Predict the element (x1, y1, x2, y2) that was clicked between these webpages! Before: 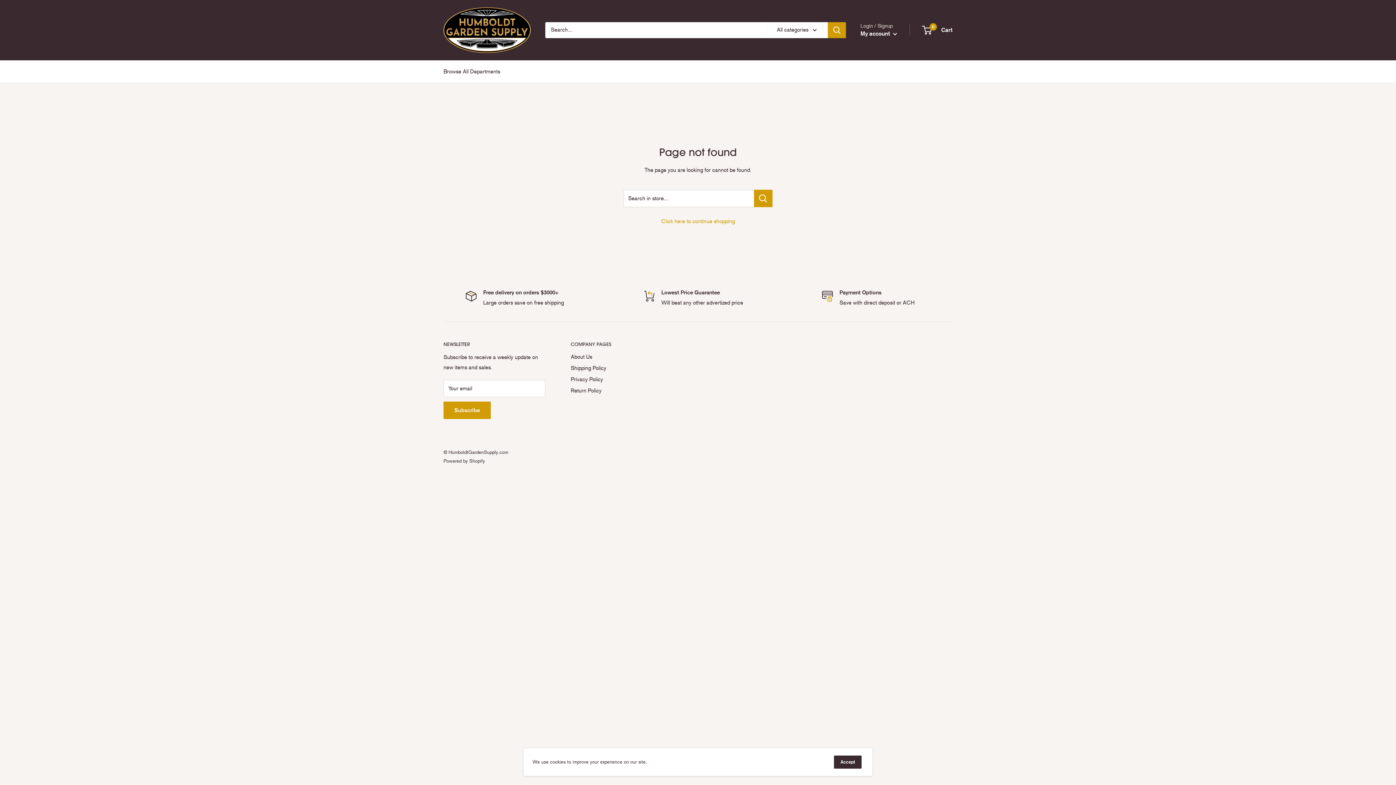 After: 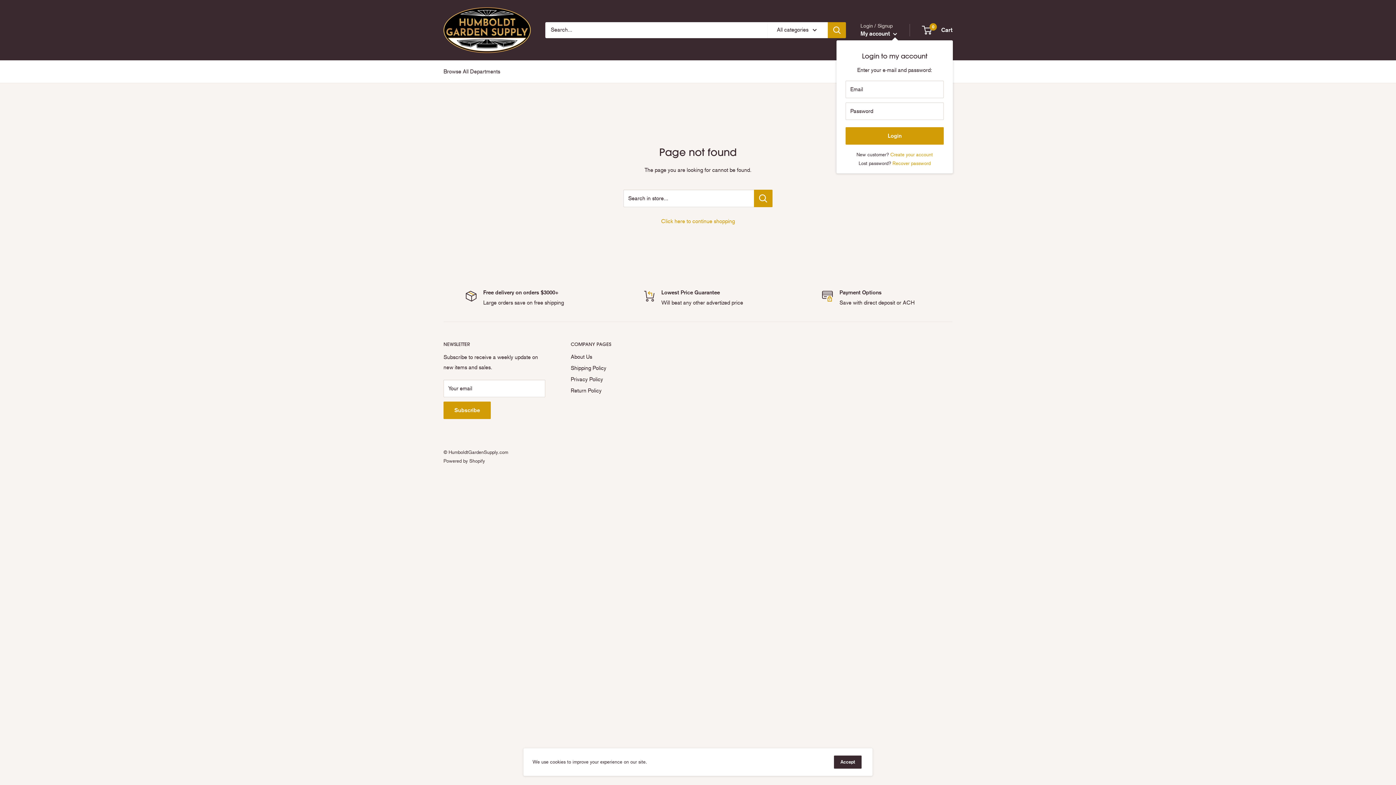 Action: bbox: (860, 28, 897, 39) label: My account 